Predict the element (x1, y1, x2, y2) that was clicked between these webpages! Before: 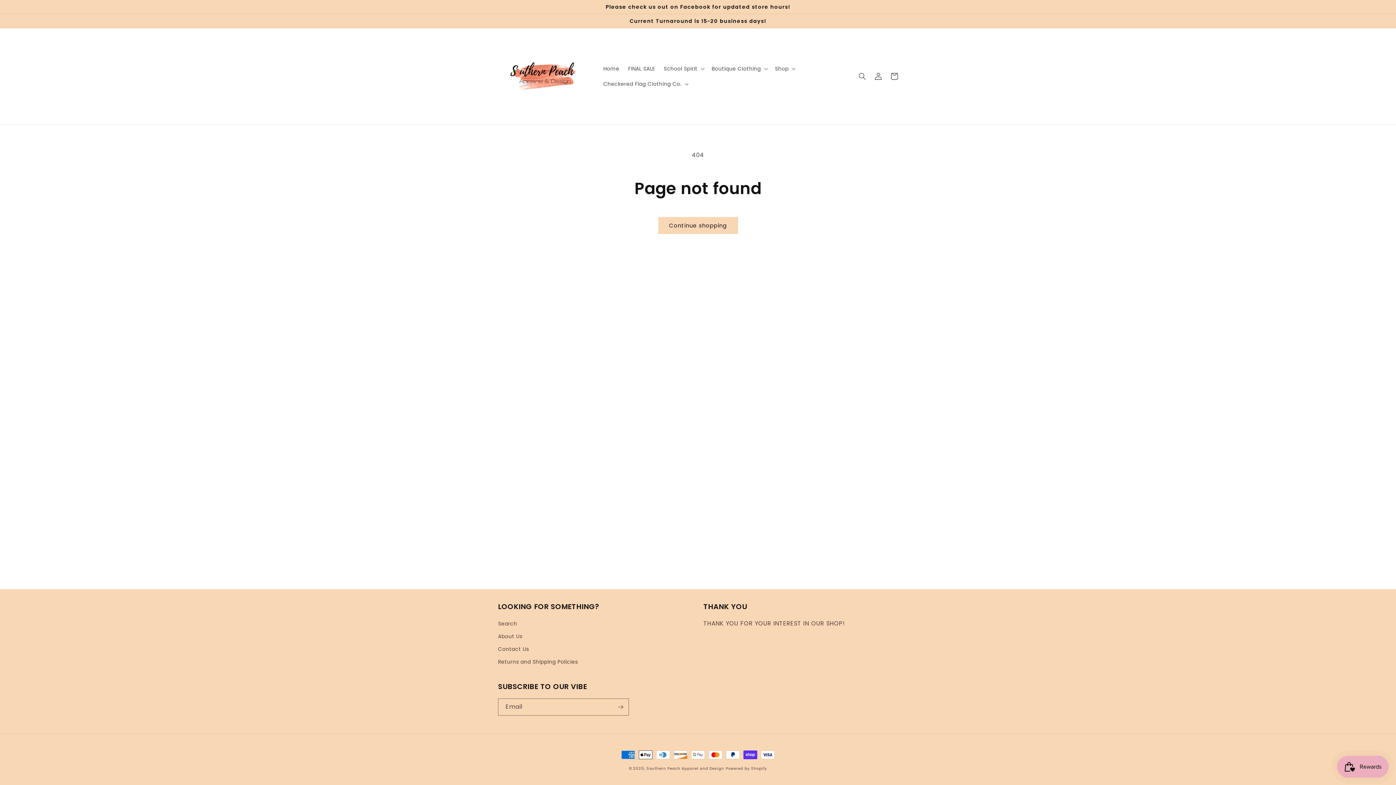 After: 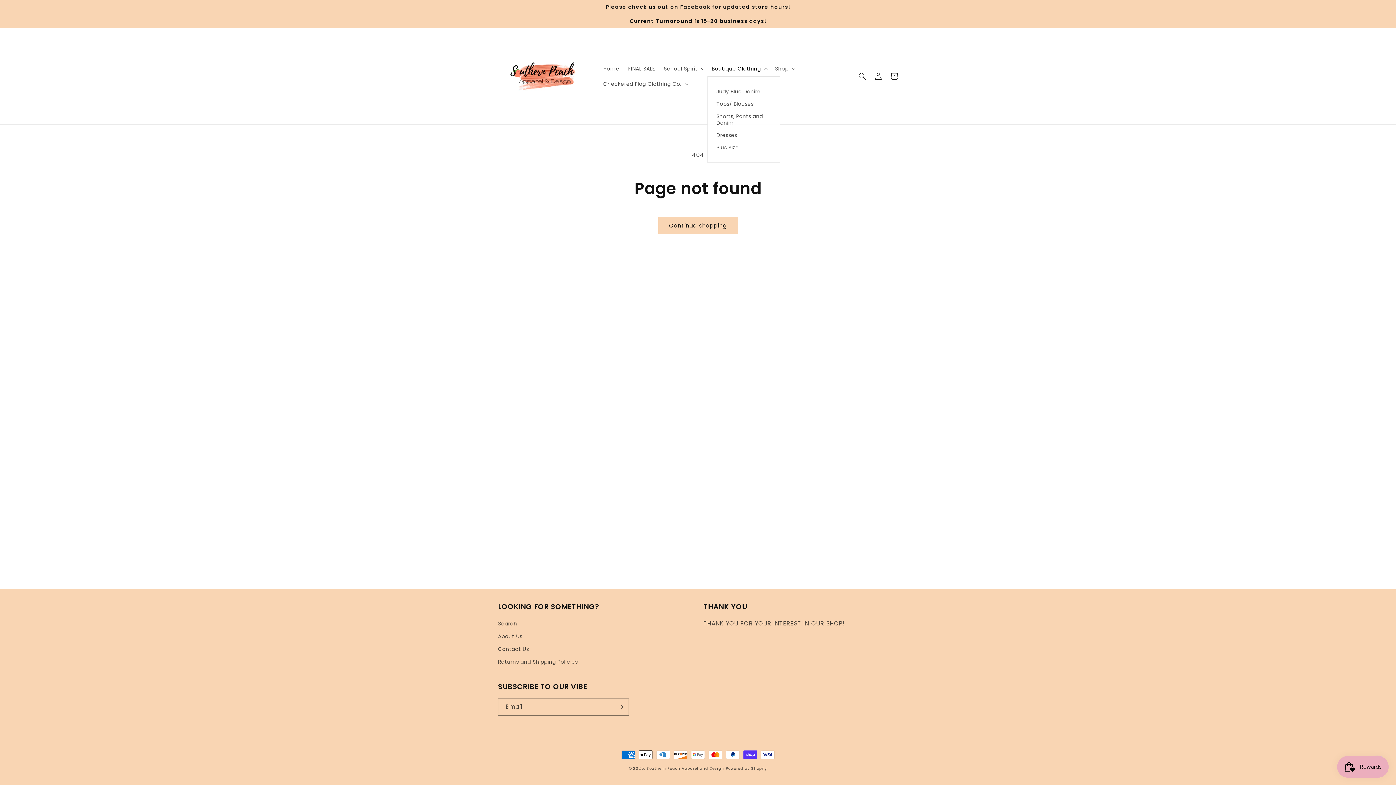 Action: label: Boutique Clothing bbox: (707, 61, 770, 76)